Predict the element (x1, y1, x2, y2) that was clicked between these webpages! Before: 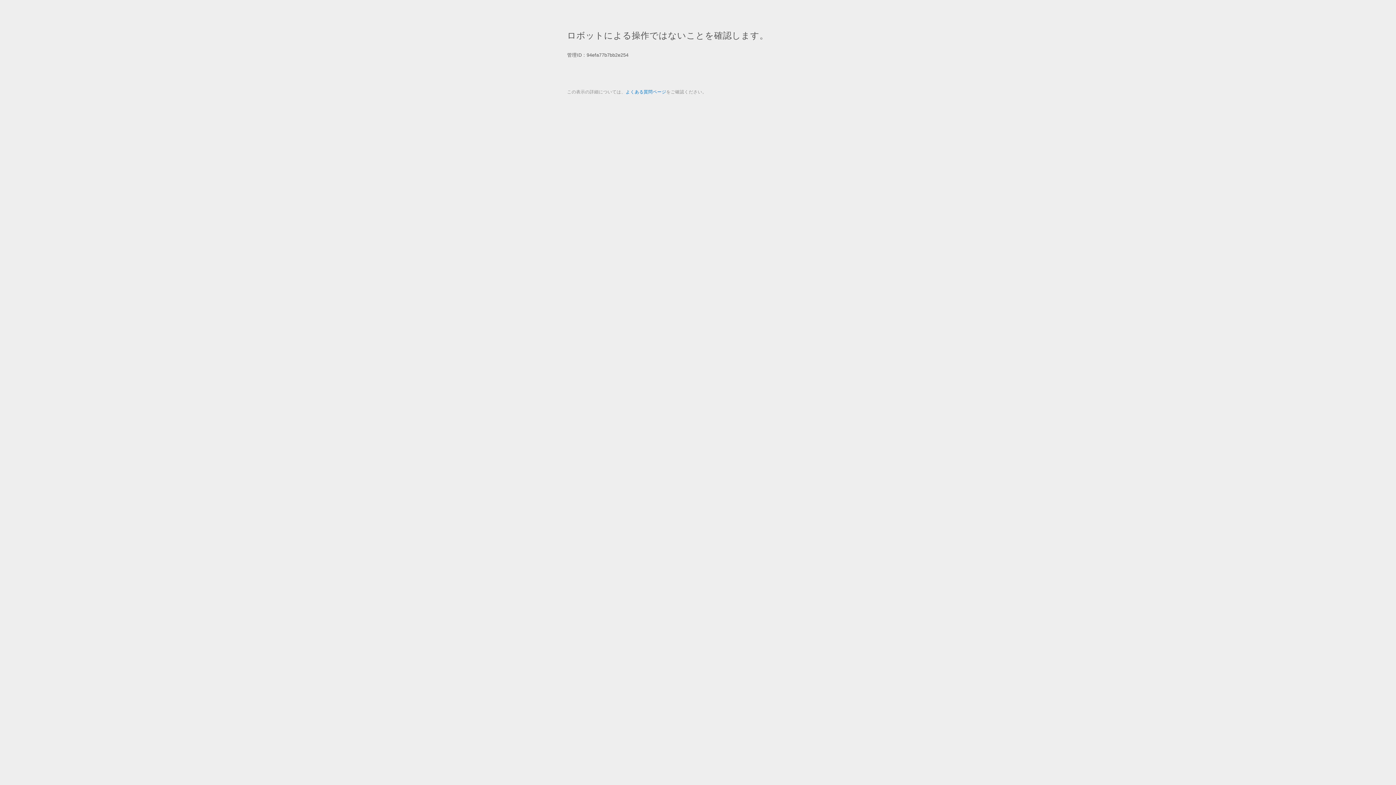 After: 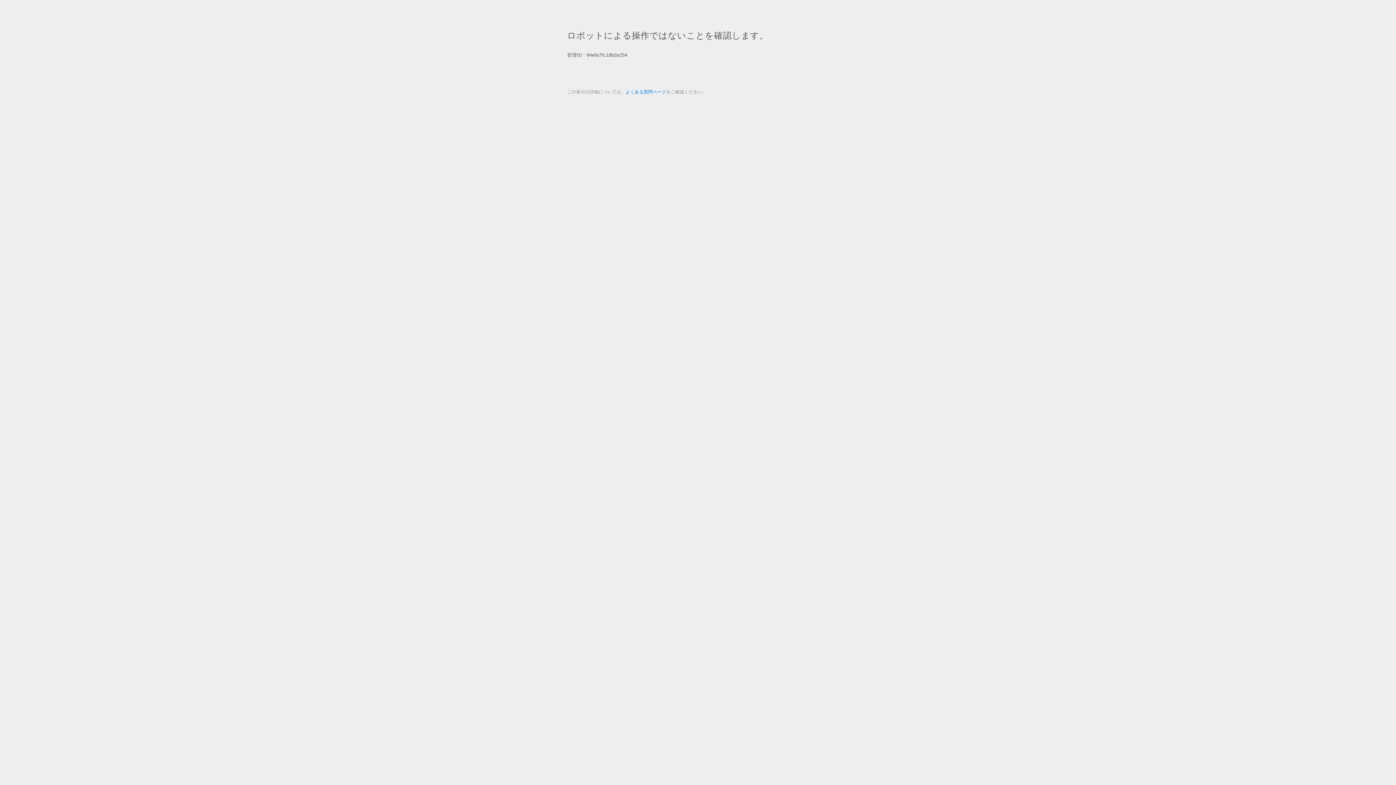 Action: bbox: (625, 89, 666, 94) label: よくある質問ページ